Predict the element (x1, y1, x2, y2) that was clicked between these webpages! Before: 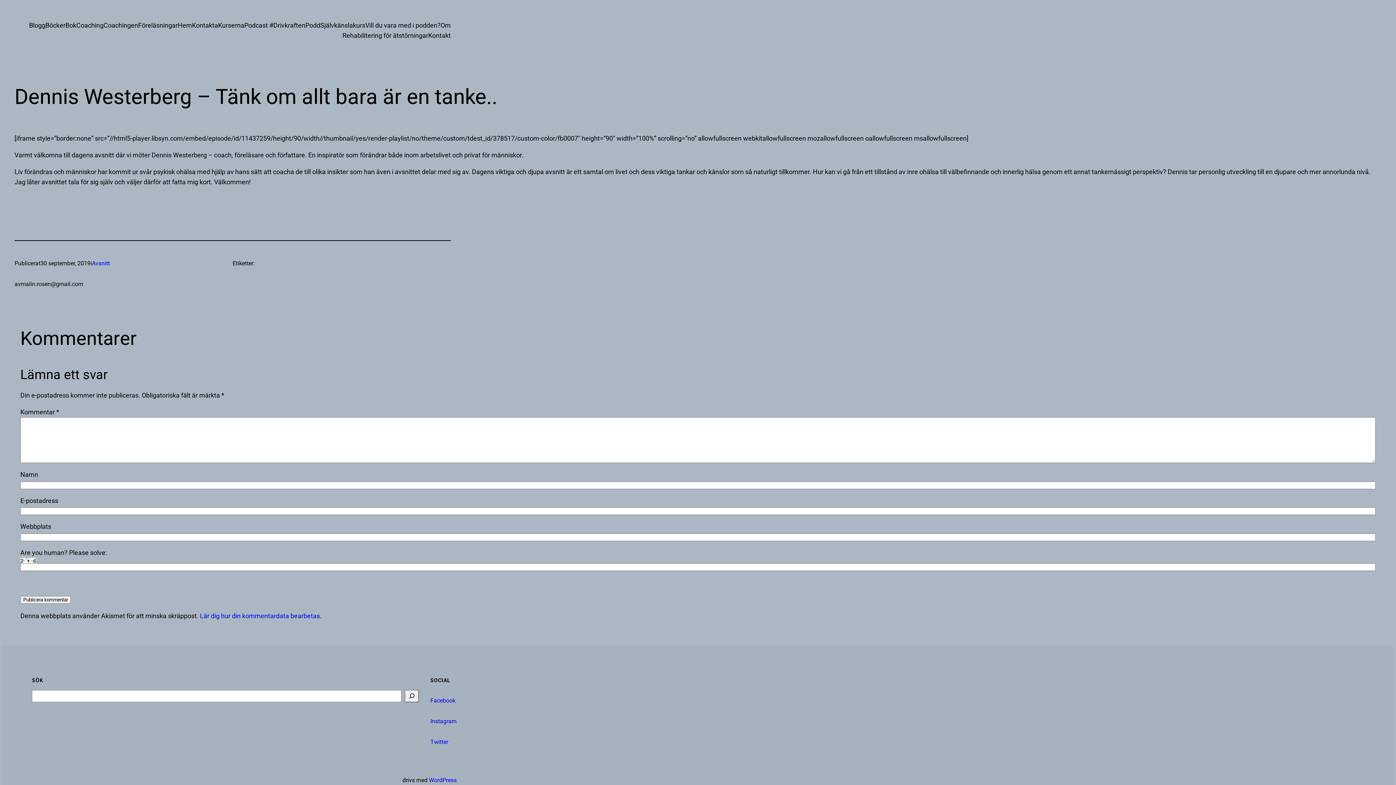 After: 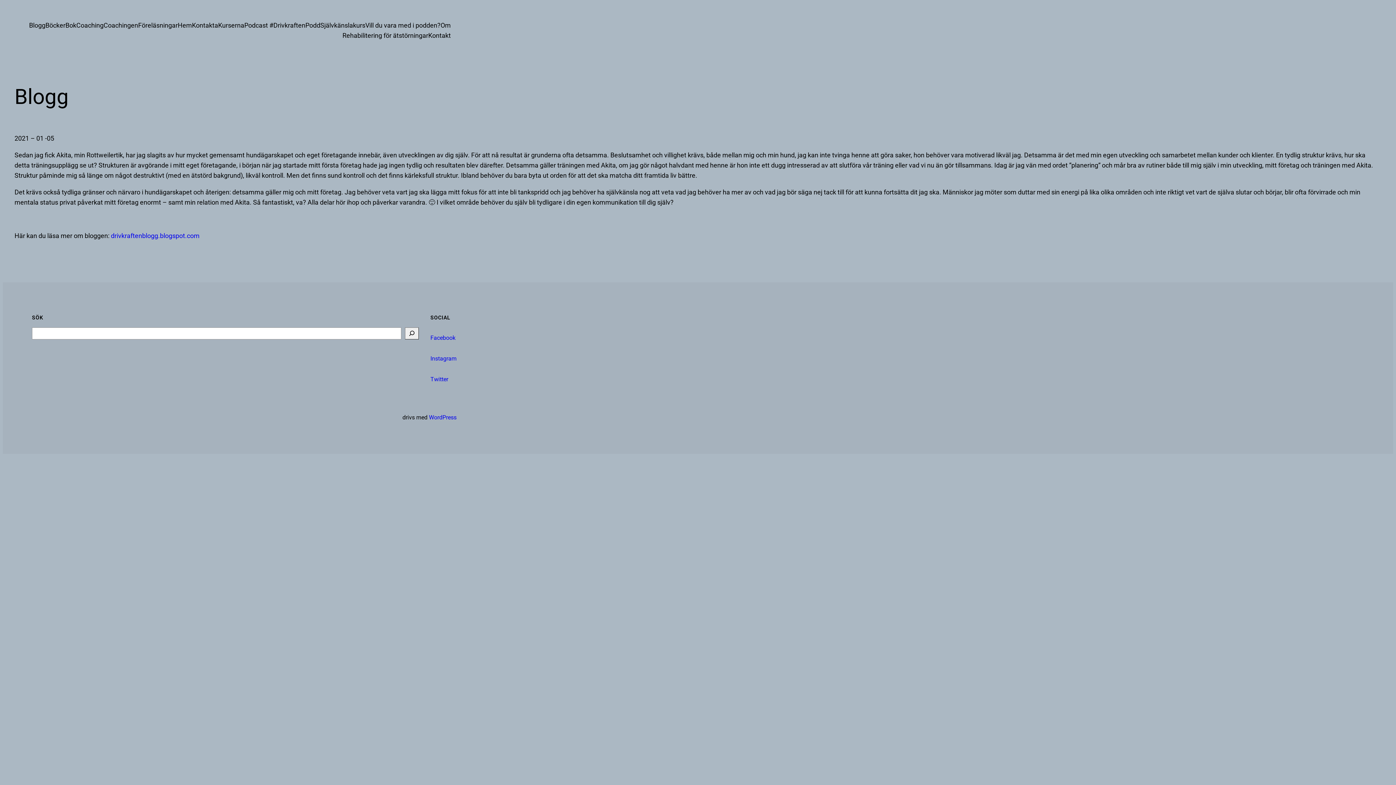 Action: label: Blogg bbox: (29, 20, 45, 30)